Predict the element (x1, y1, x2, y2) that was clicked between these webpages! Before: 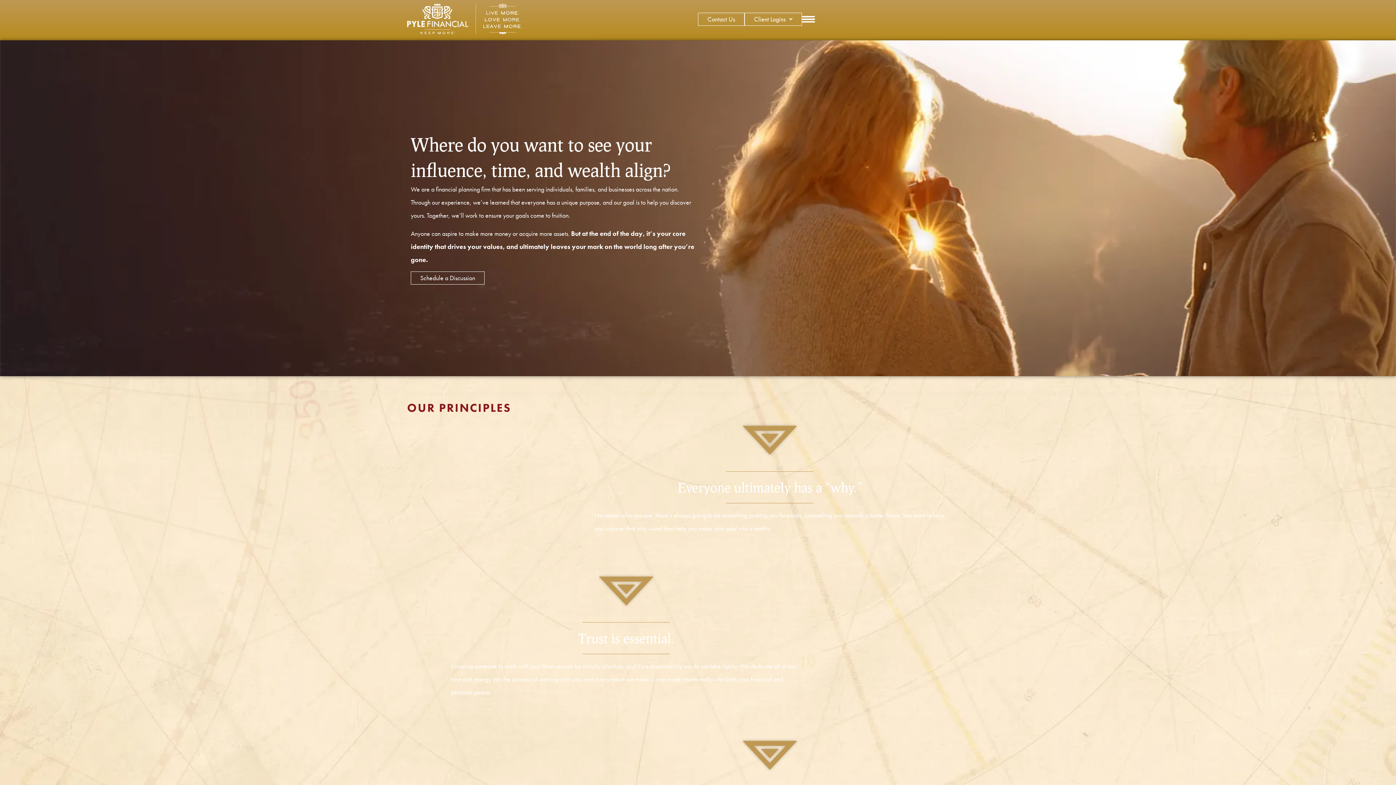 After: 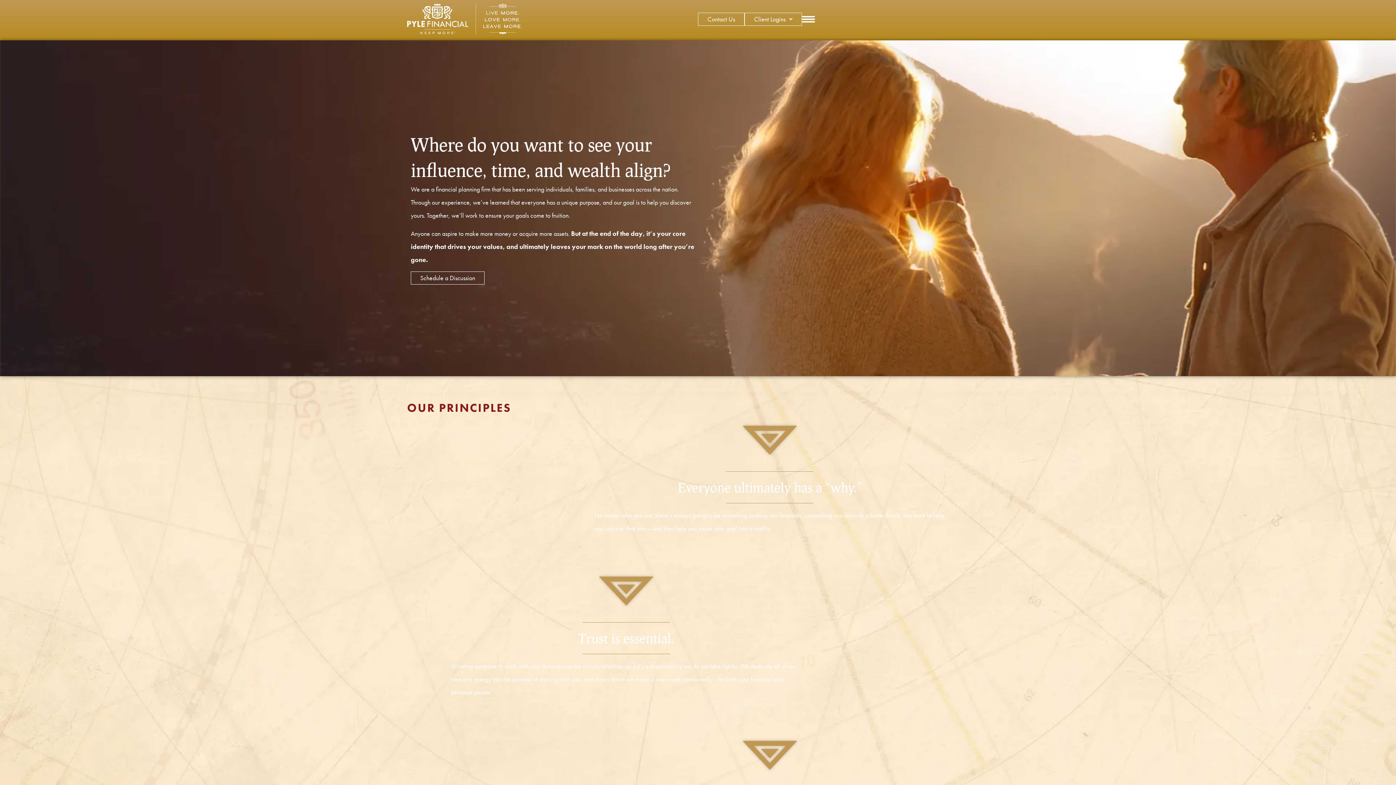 Action: bbox: (407, 3, 522, 34)